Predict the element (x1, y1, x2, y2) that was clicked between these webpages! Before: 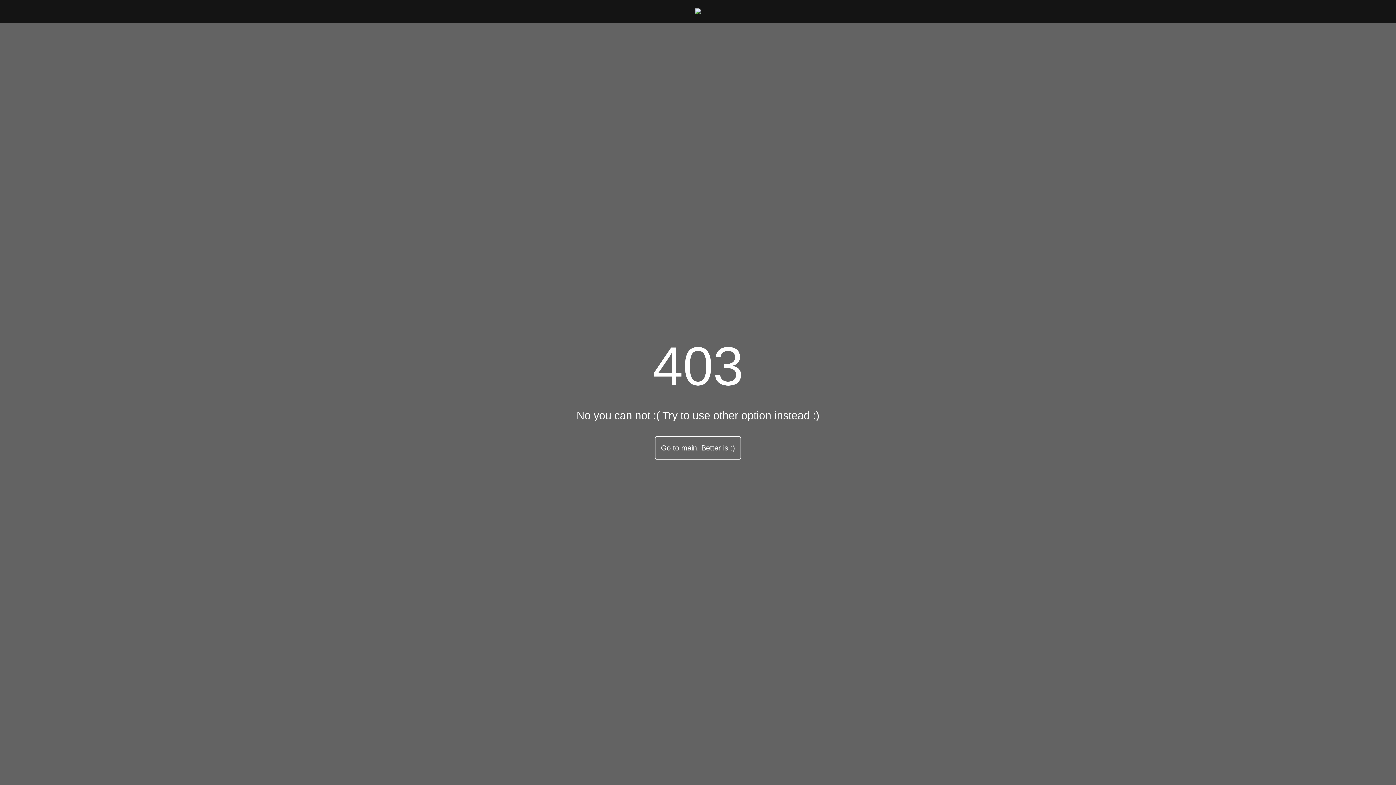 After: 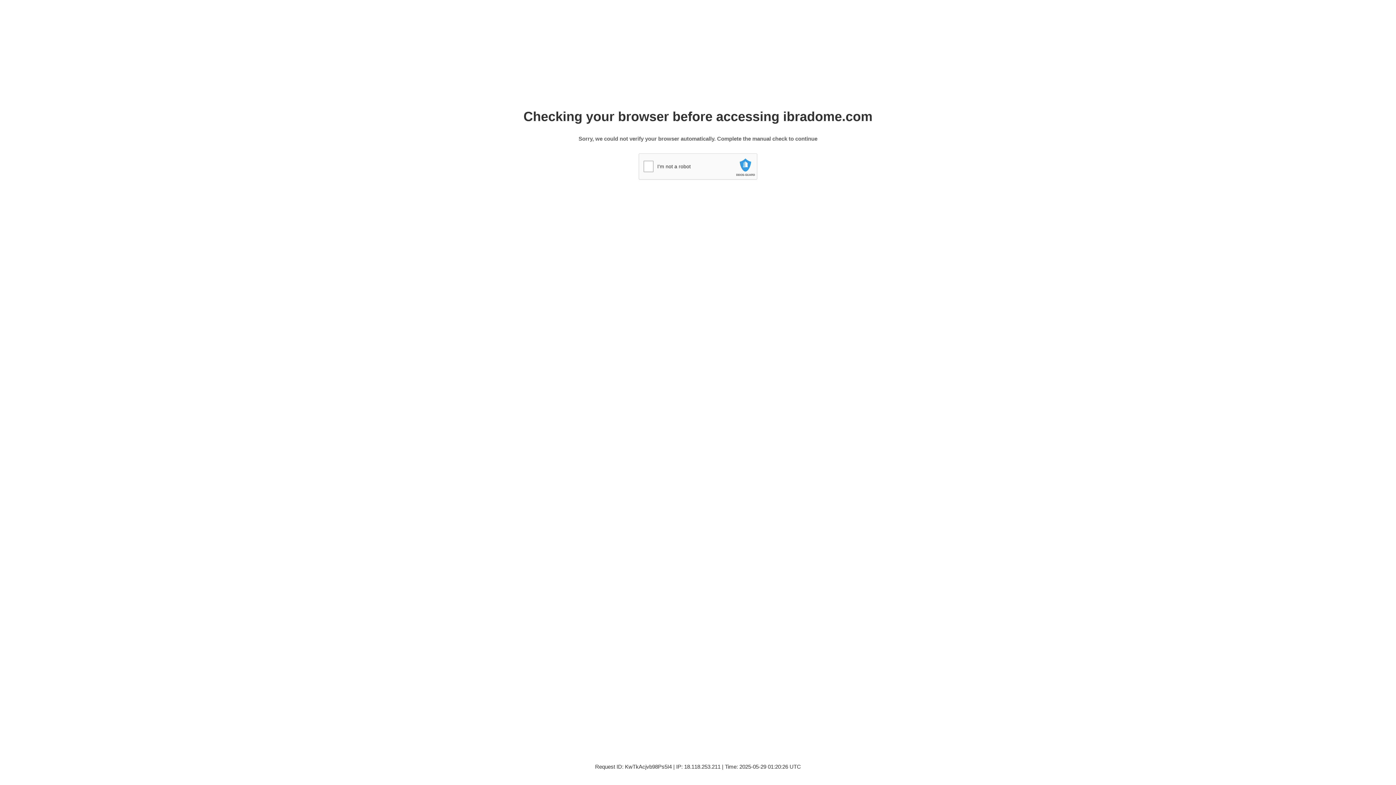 Action: bbox: (695, 6, 701, 16)